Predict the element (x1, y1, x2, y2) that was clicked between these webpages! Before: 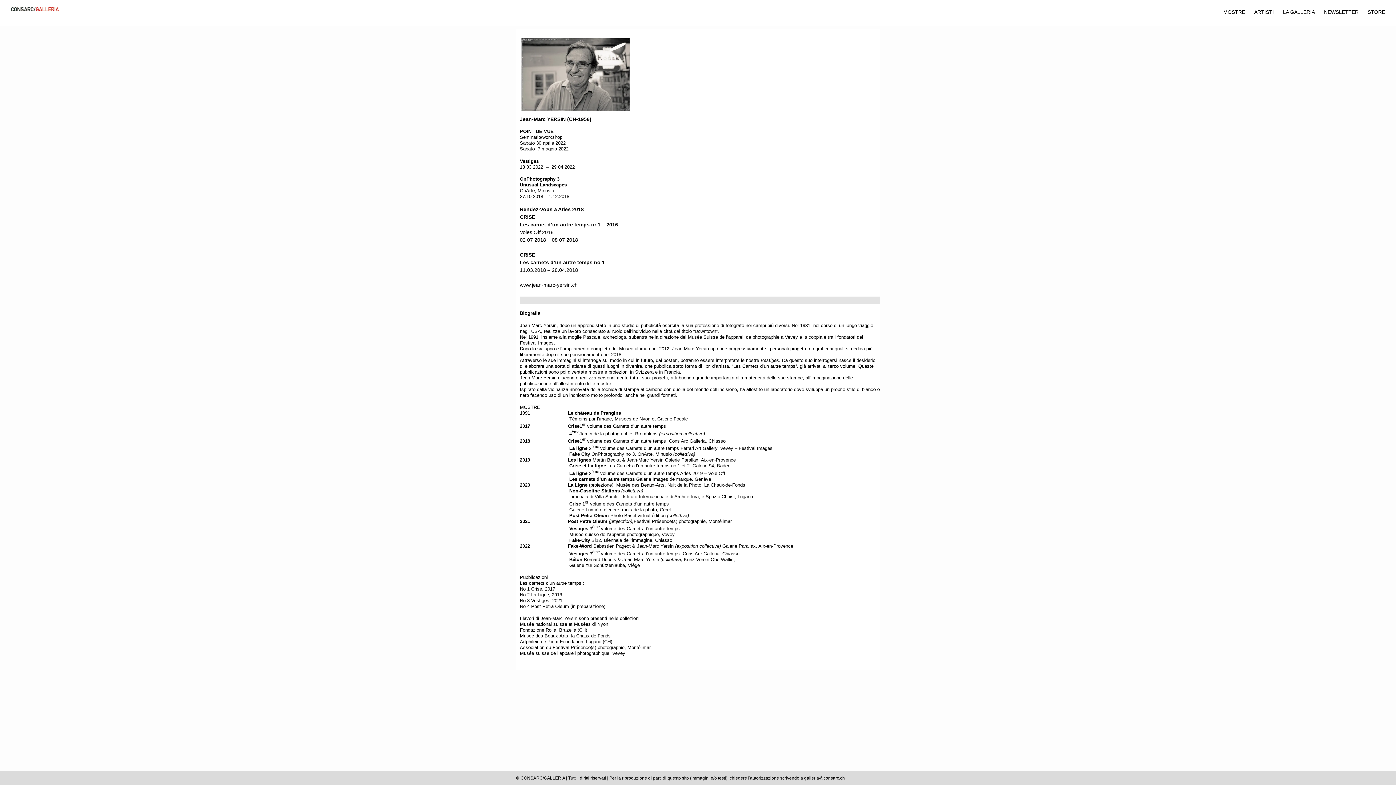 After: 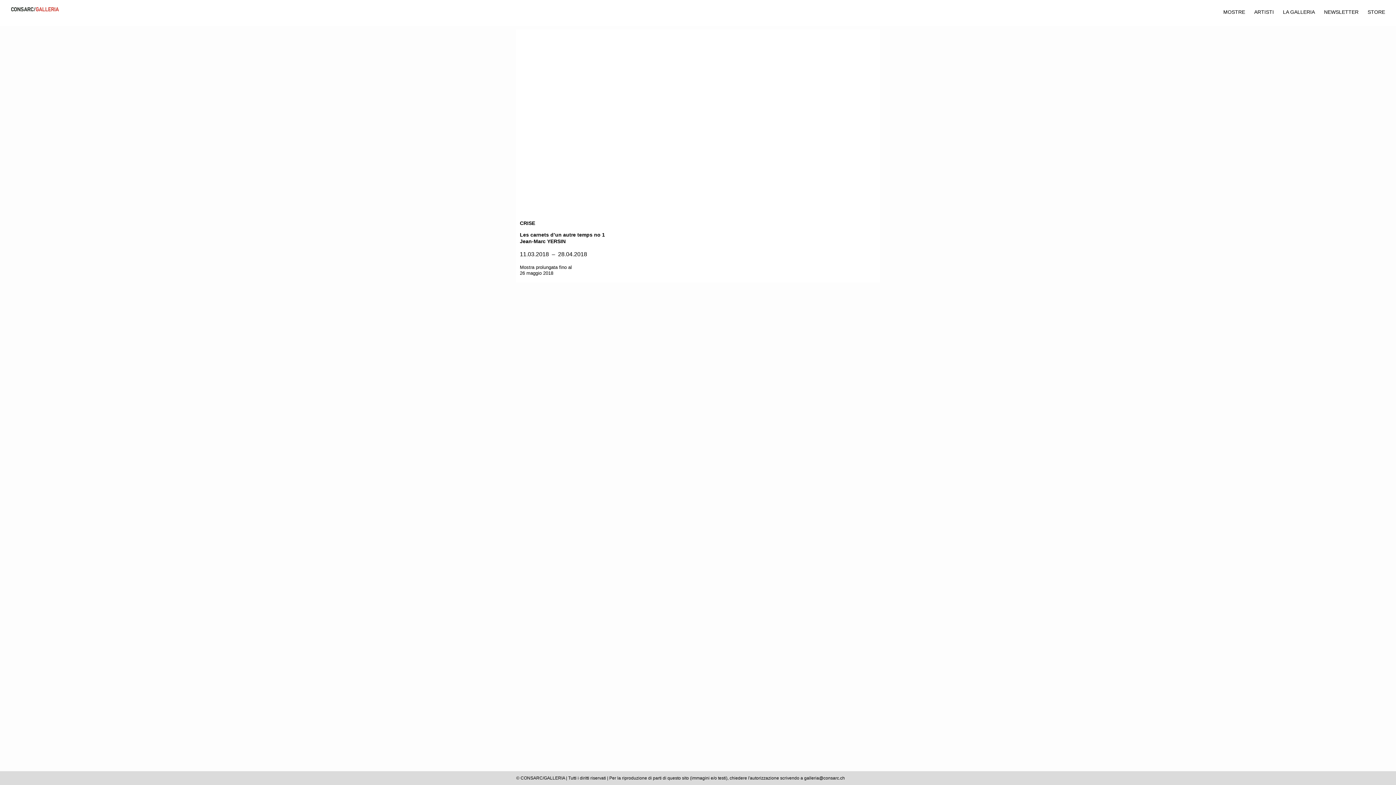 Action: label: CRISE bbox: (520, 252, 535, 257)